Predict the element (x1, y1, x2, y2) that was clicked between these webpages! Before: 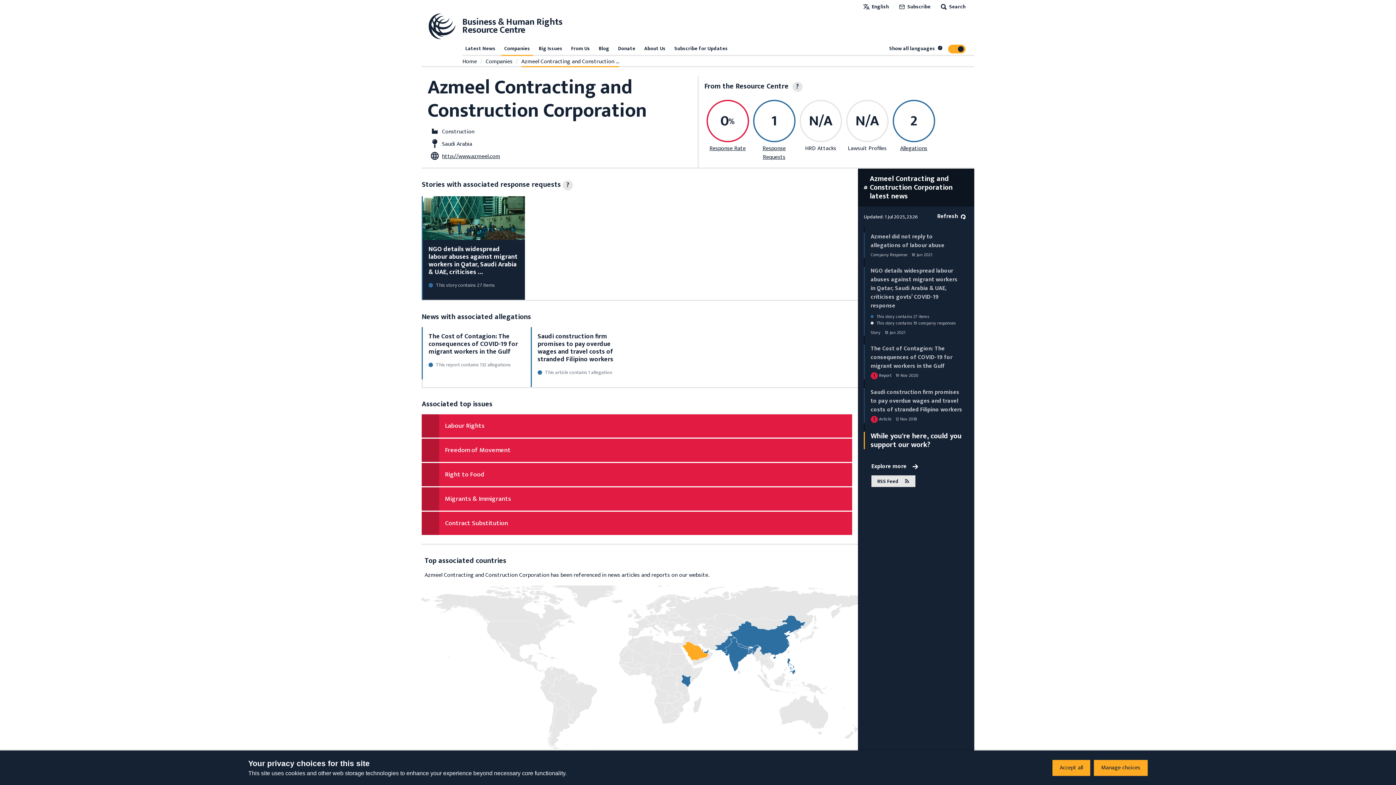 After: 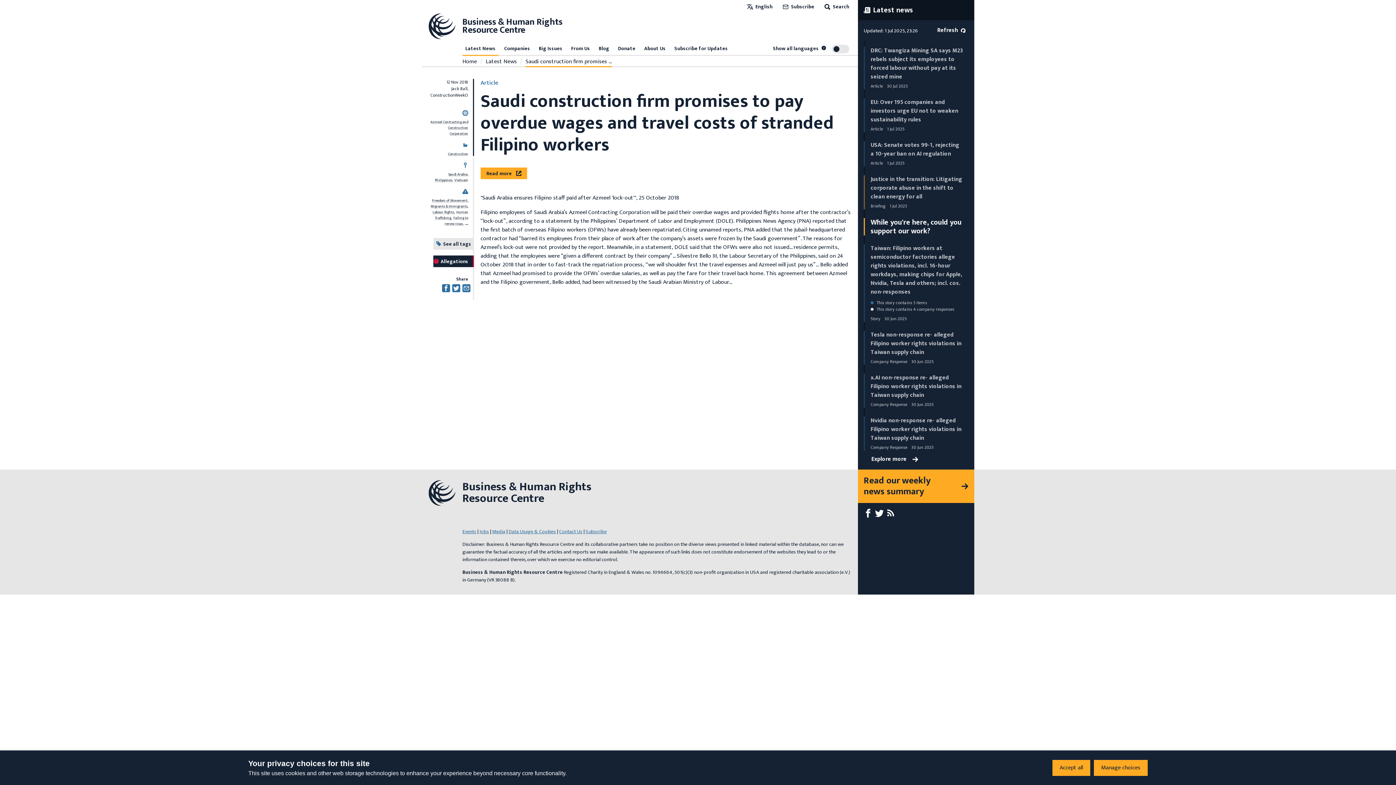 Action: label: Saudi construction firm promises to pay overdue wages and travel costs of stranded Filipino workers bbox: (870, 387, 962, 414)